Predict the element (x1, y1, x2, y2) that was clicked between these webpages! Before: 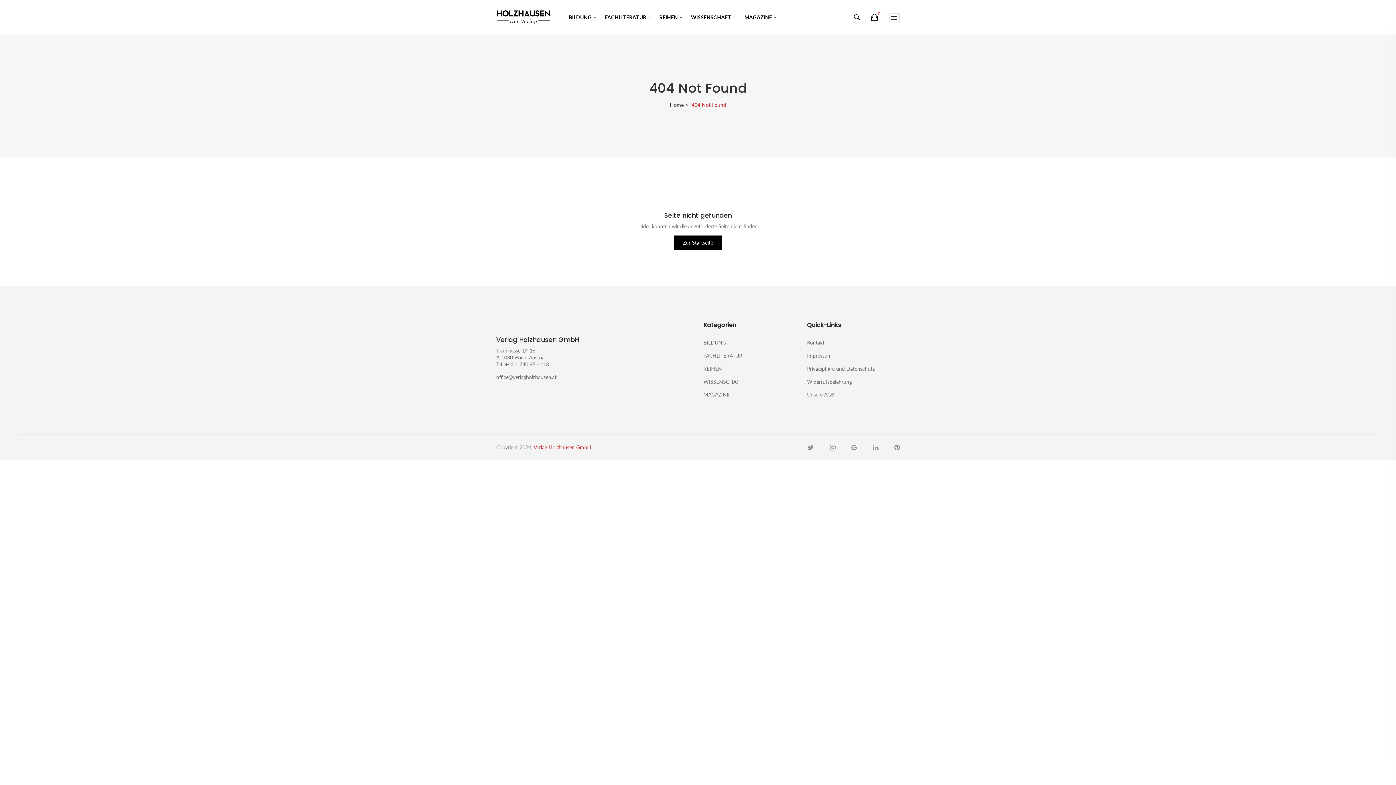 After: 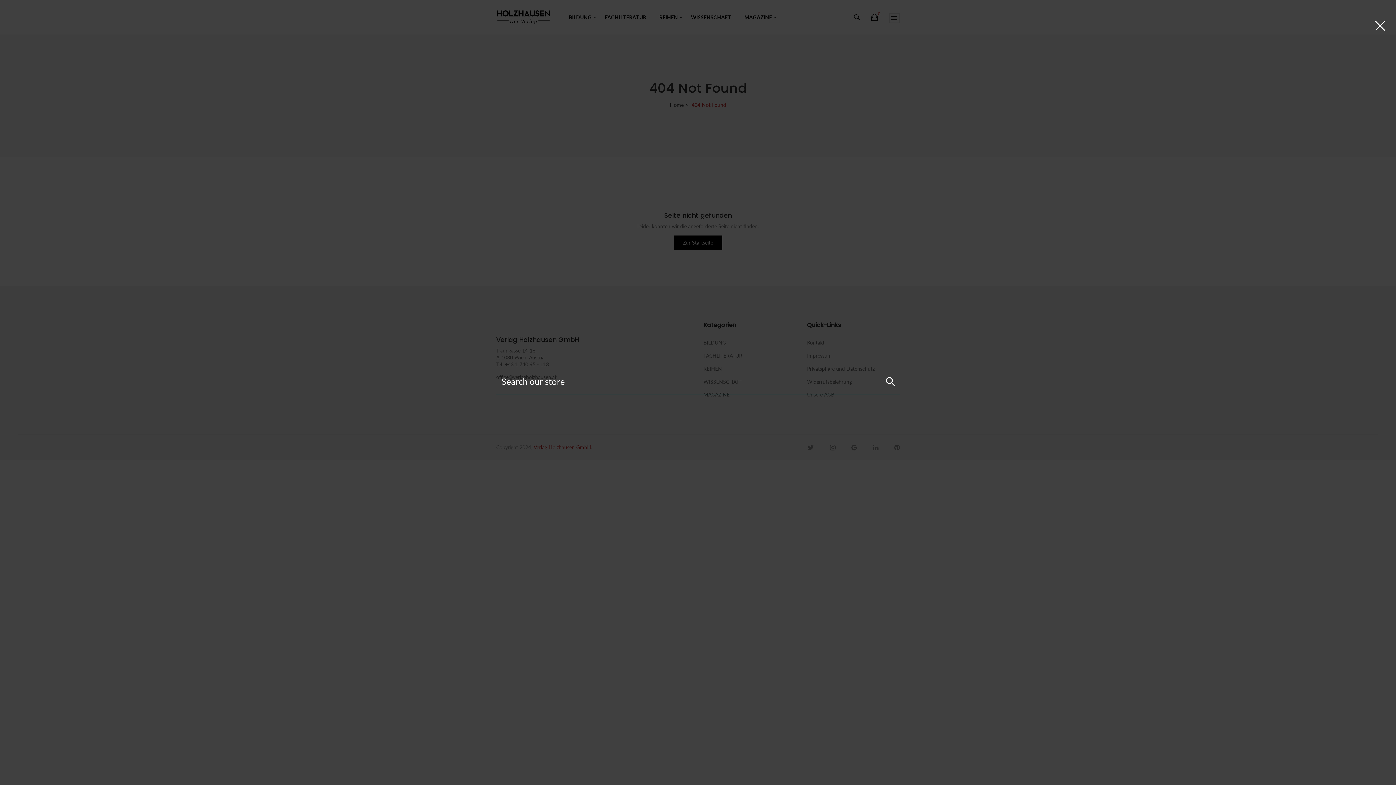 Action: bbox: (854, 12, 860, 22)